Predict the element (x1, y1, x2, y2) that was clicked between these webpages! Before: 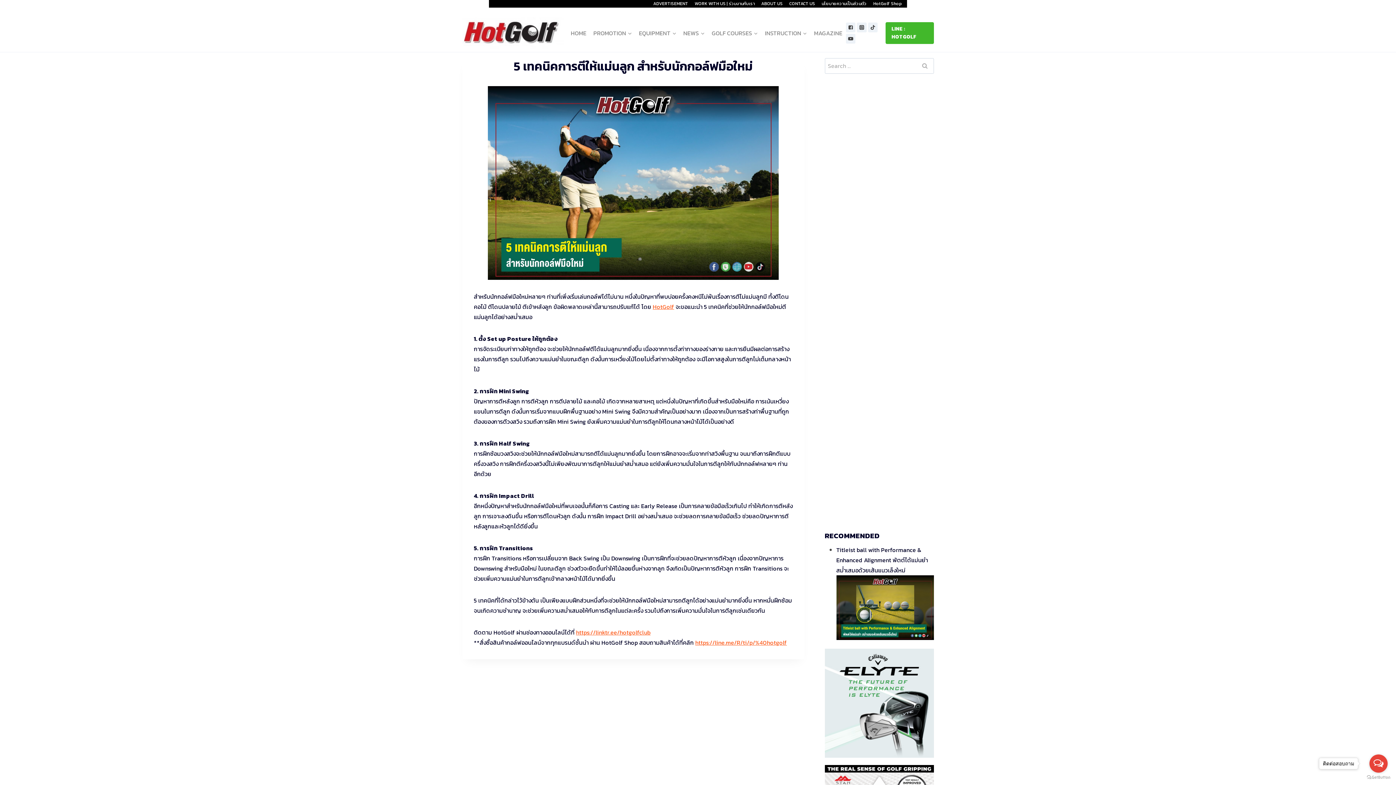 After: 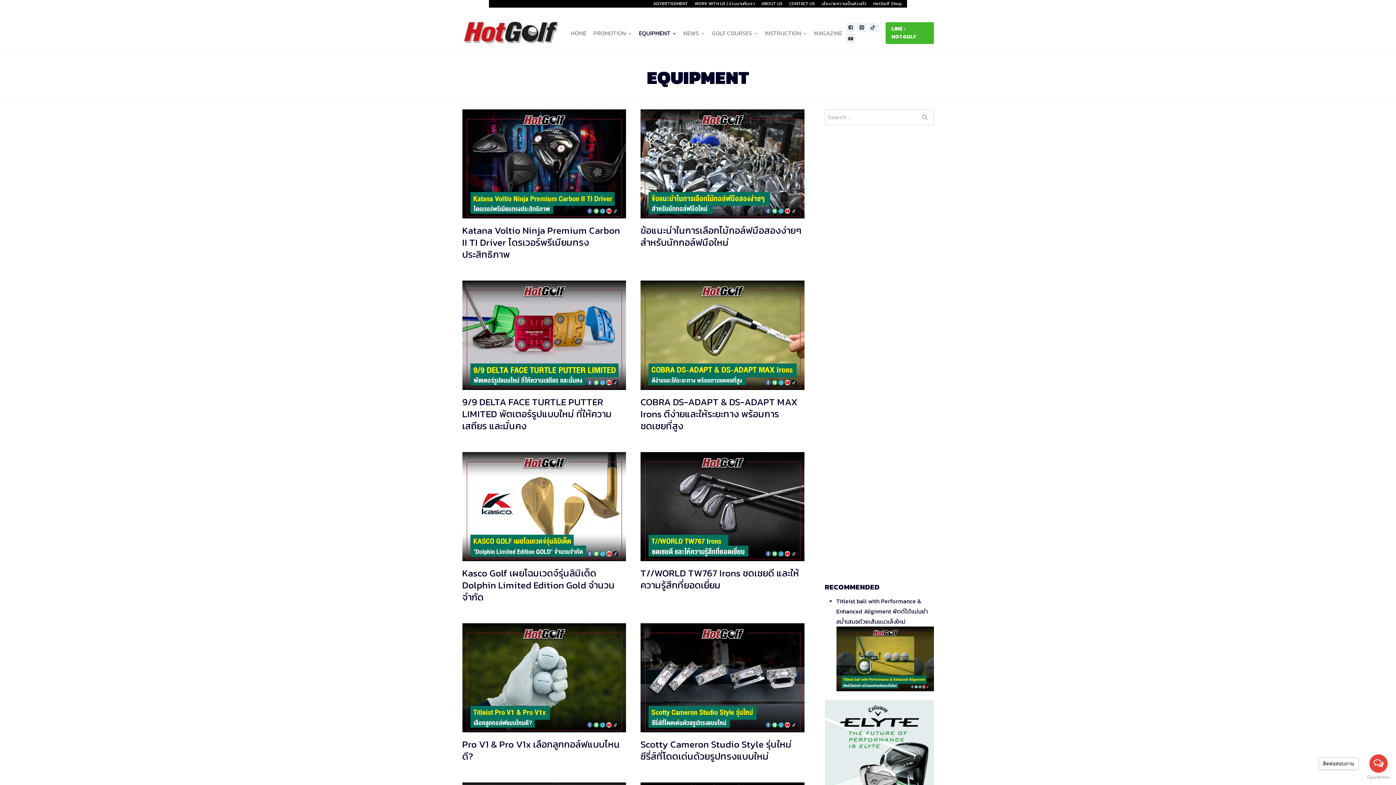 Action: label: EQUIPMENT bbox: (635, 24, 680, 41)